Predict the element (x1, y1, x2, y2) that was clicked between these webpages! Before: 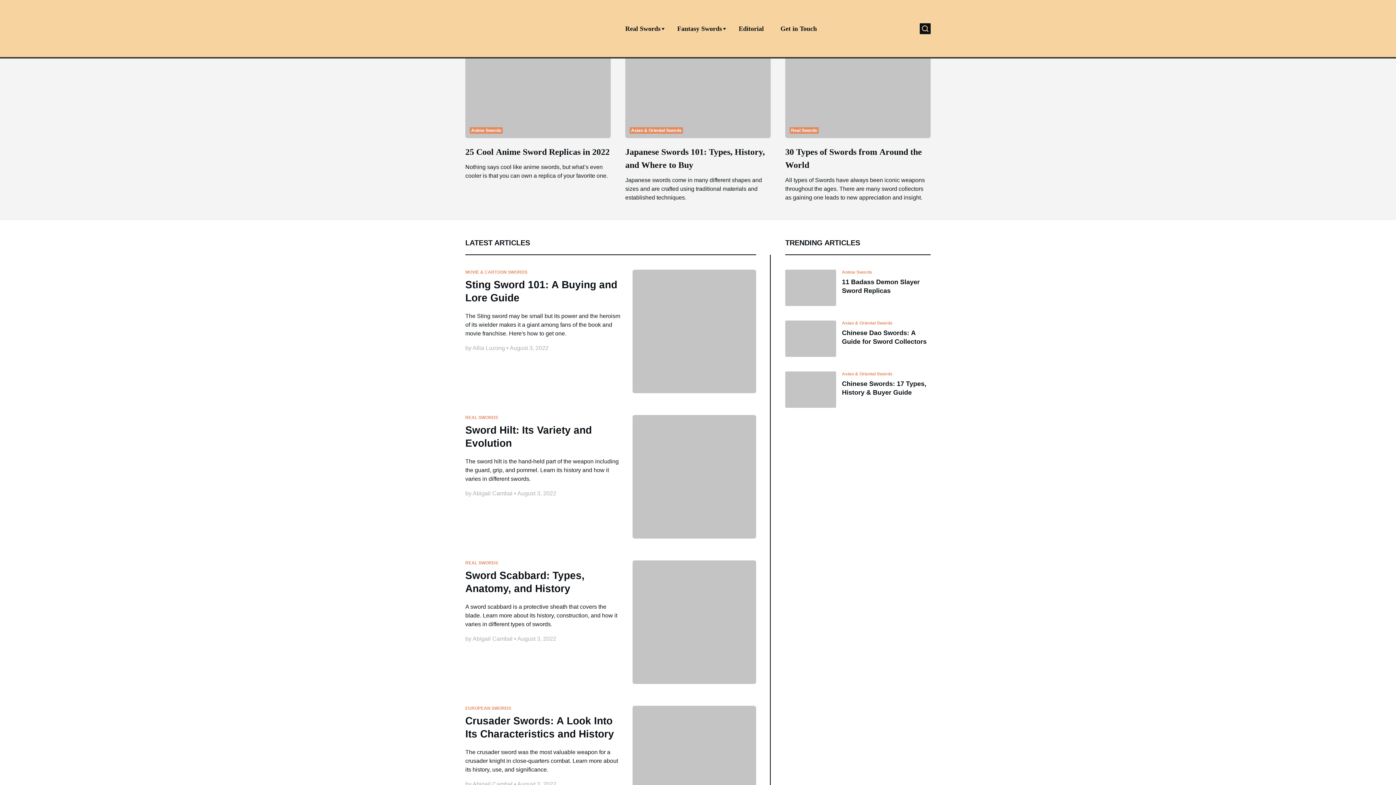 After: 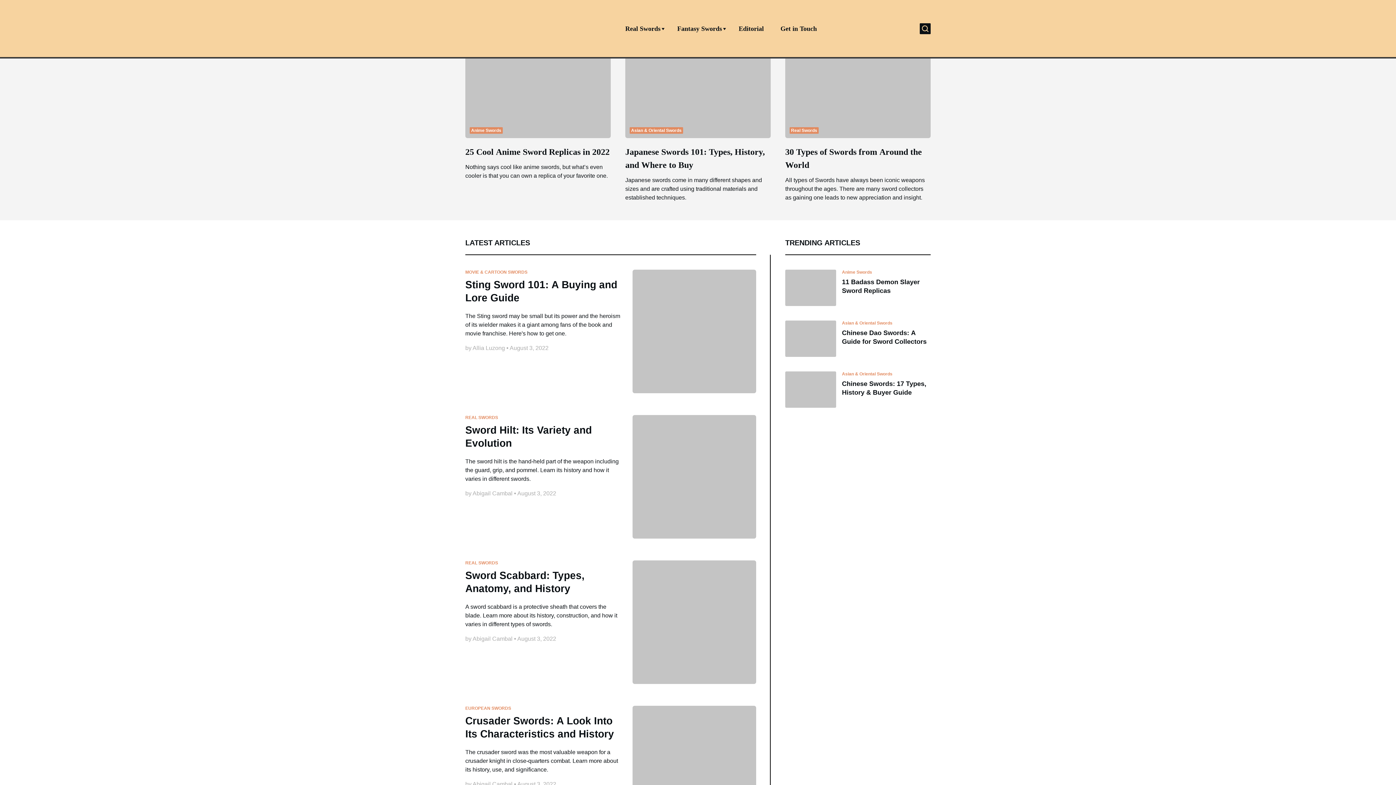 Action: bbox: (632, 415, 756, 538)